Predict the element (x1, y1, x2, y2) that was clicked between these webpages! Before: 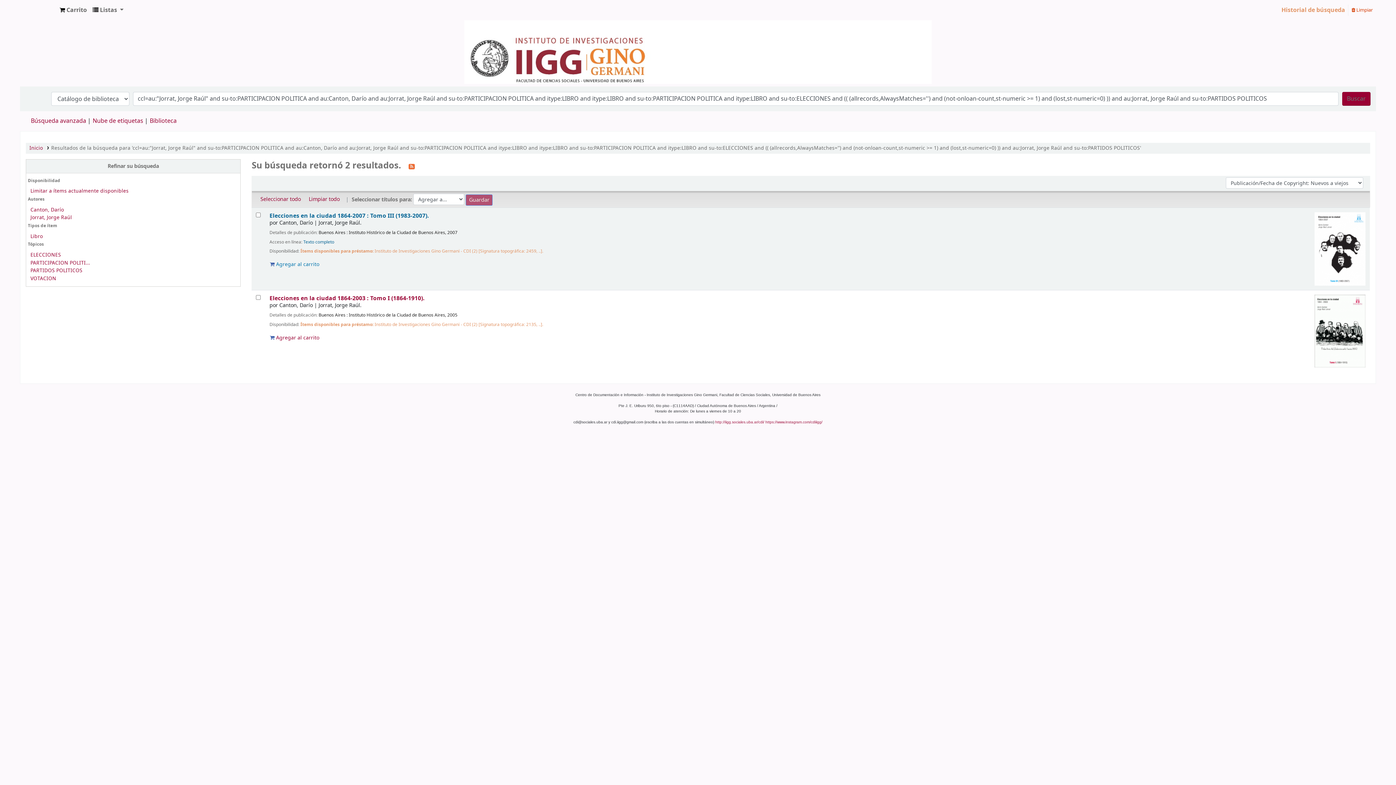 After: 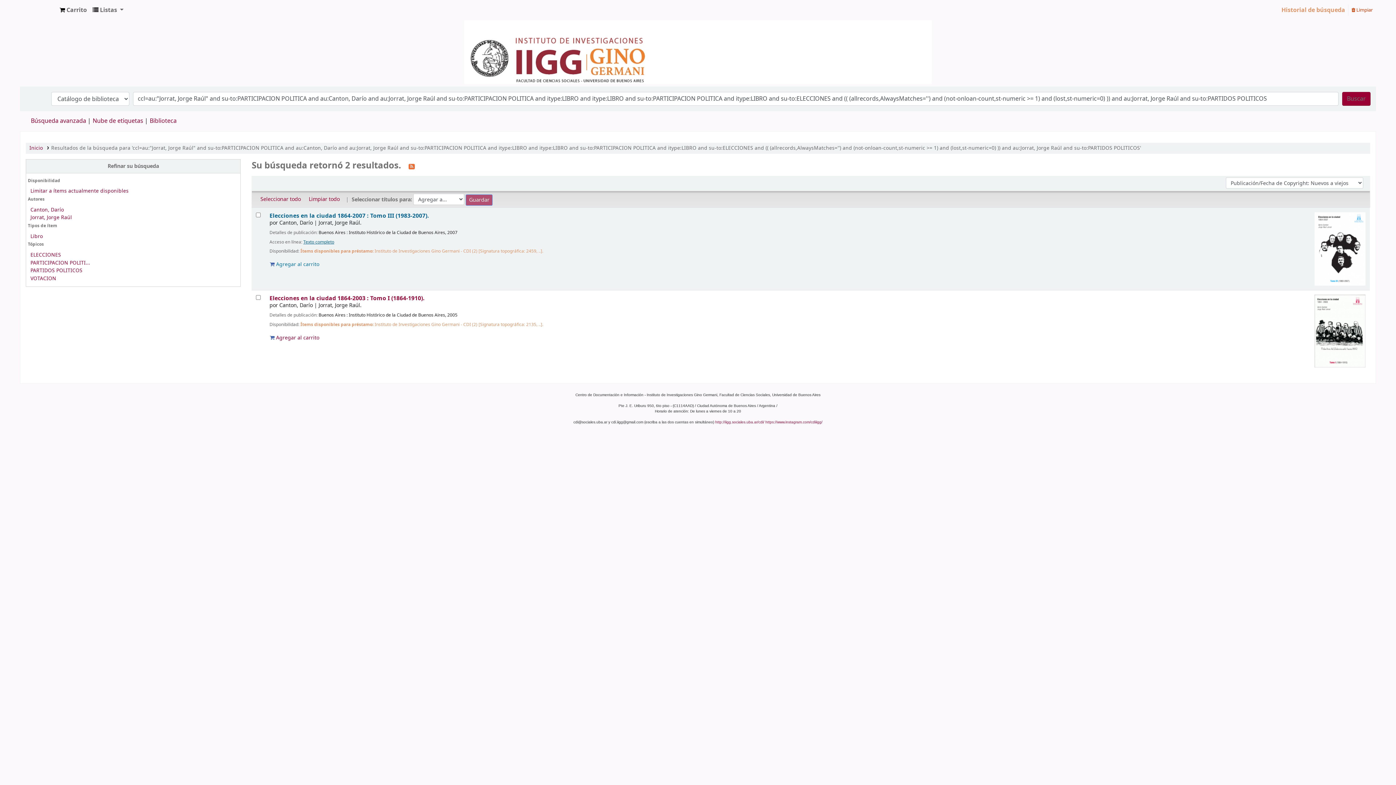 Action: label: Texto completo bbox: (303, 238, 334, 245)